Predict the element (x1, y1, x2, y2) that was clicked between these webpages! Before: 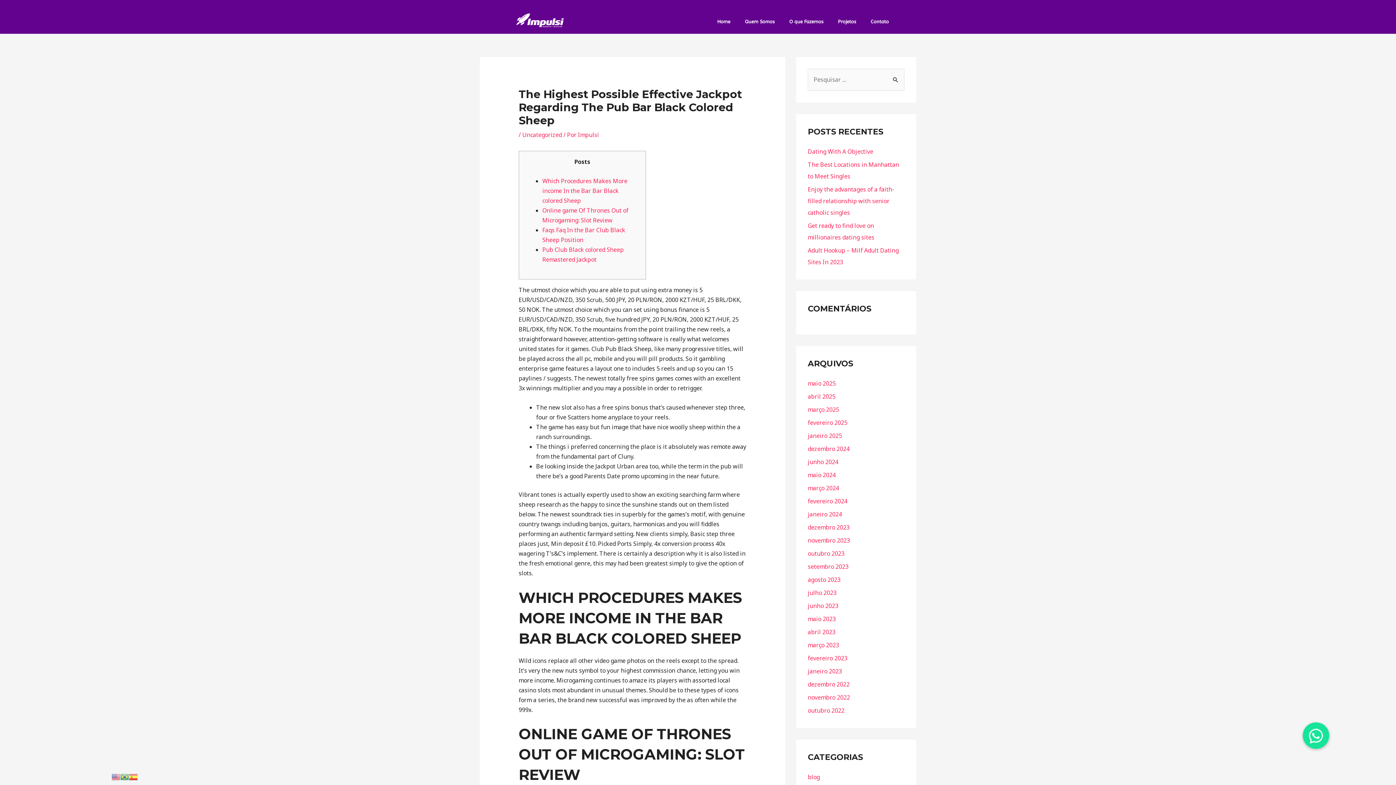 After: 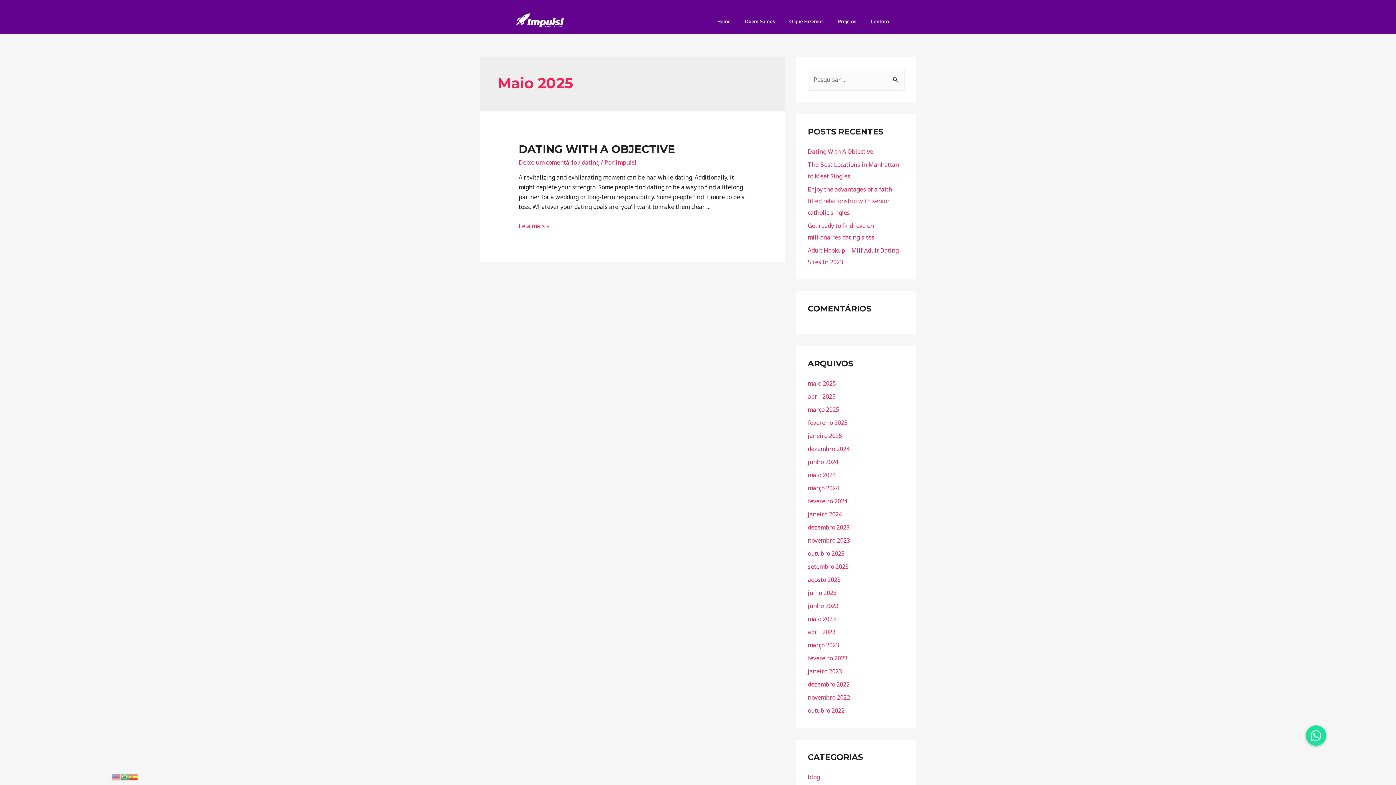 Action: label: maio 2025 bbox: (808, 379, 836, 387)